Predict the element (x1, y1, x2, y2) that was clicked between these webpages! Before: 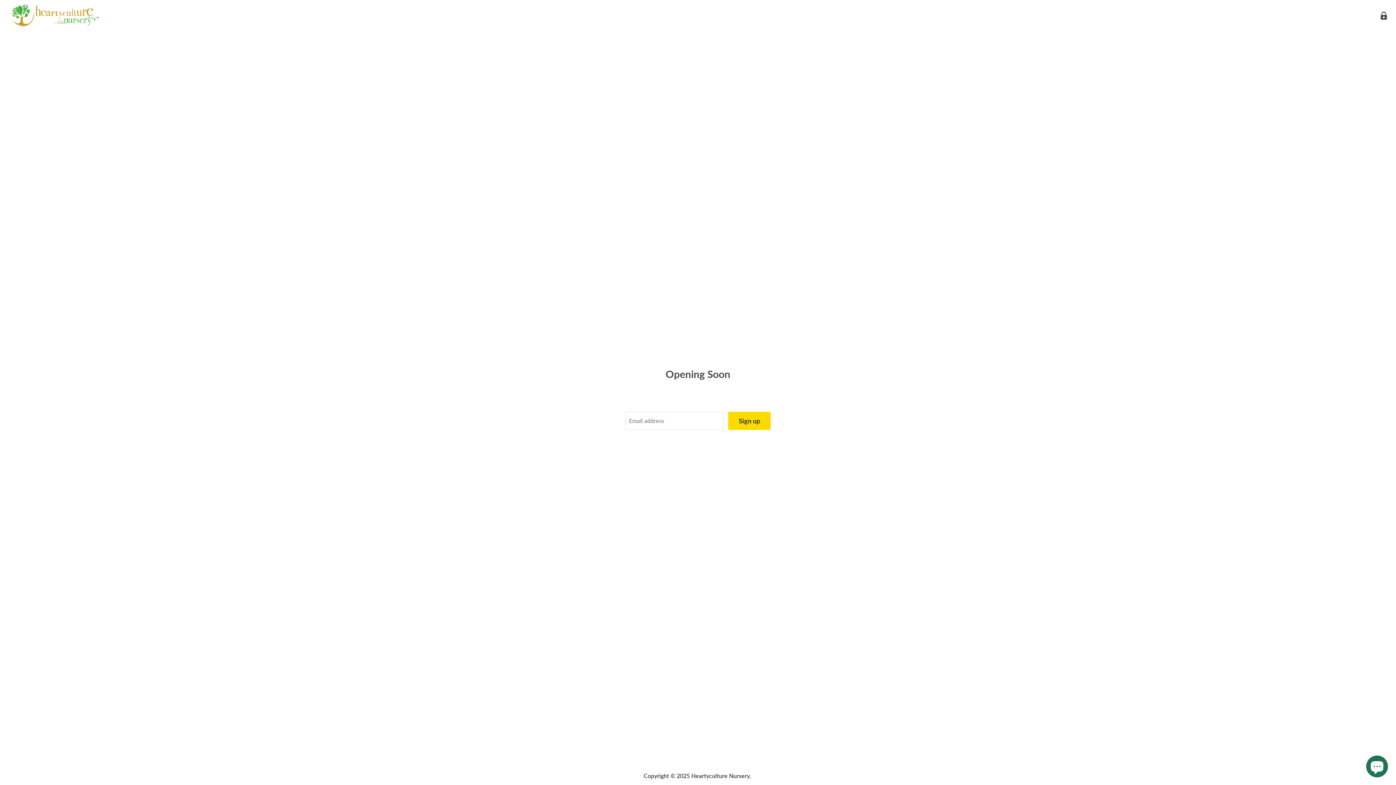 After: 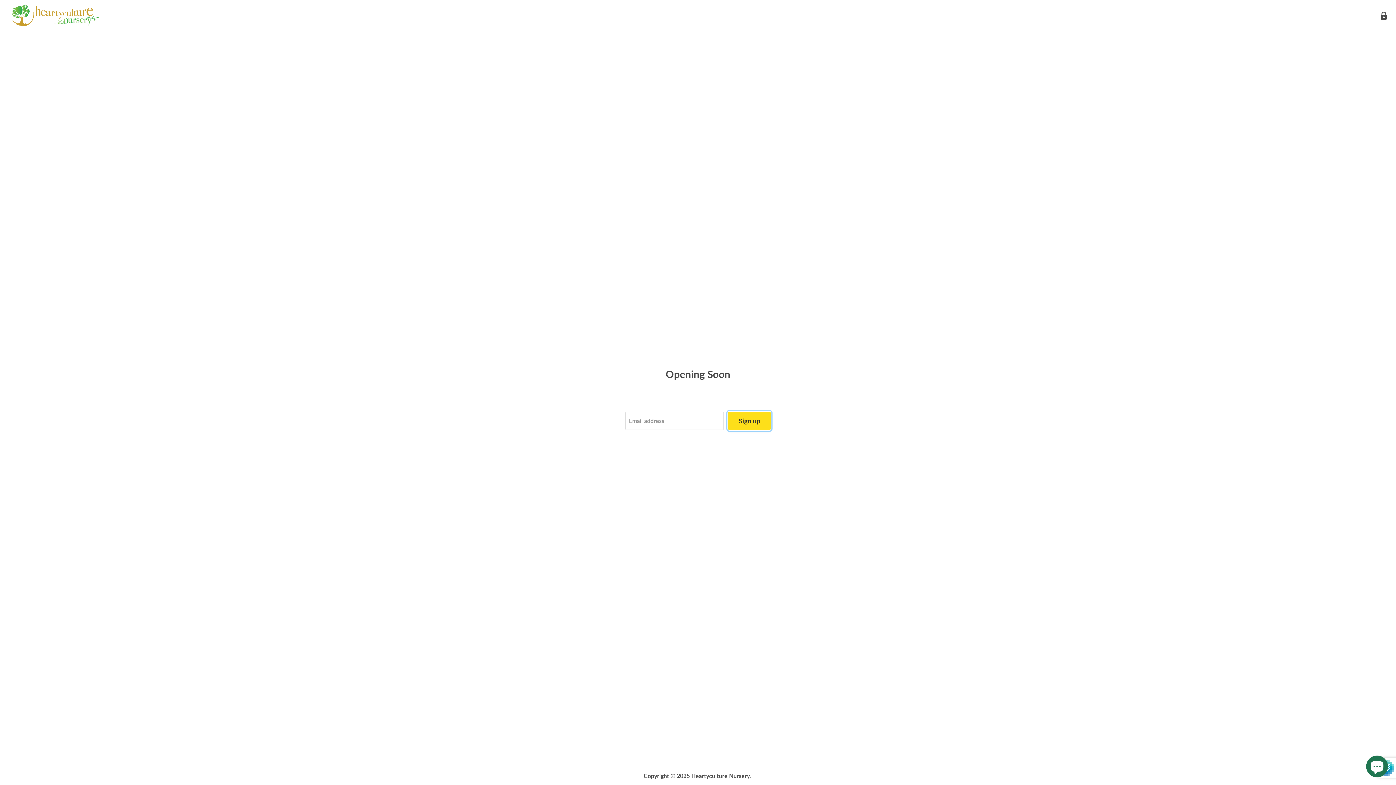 Action: bbox: (728, 411, 770, 430) label: Sign up